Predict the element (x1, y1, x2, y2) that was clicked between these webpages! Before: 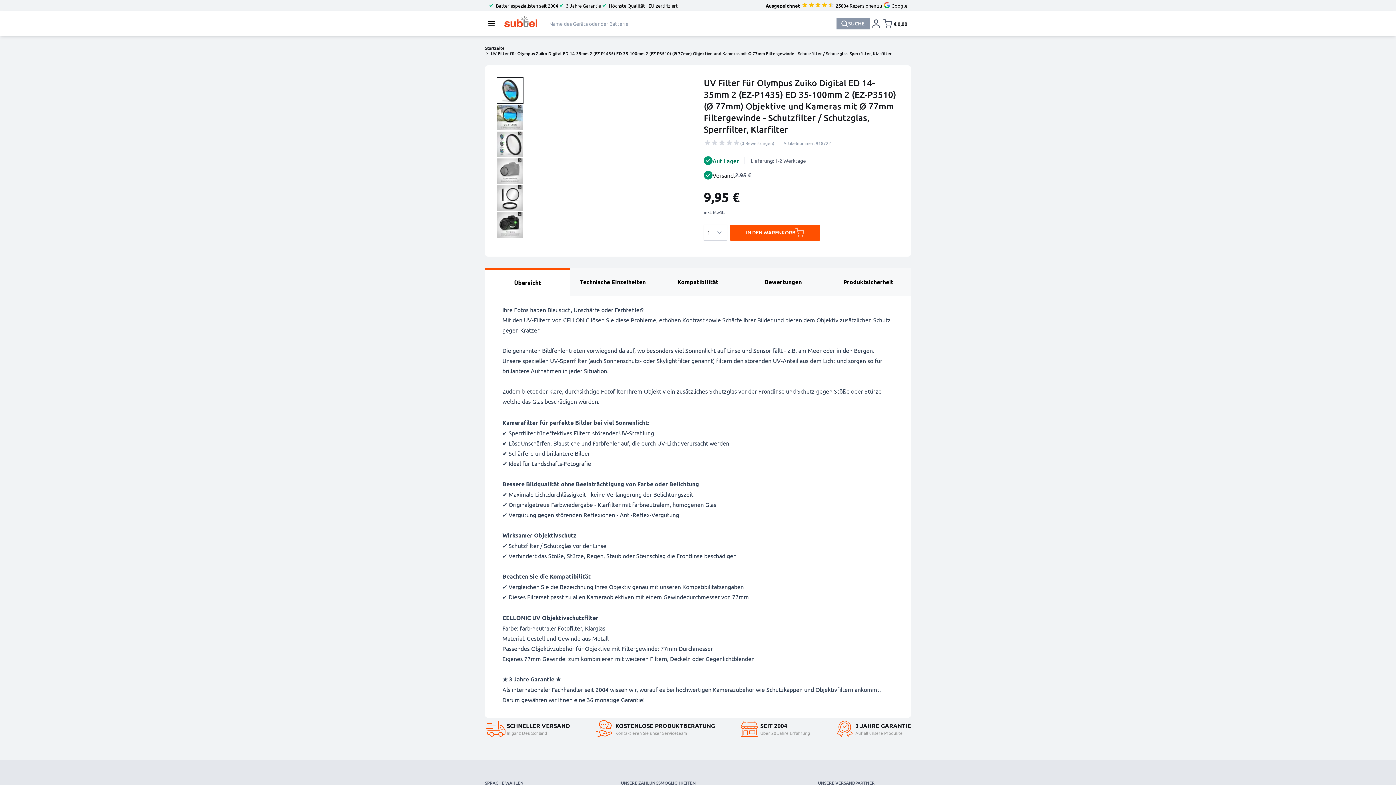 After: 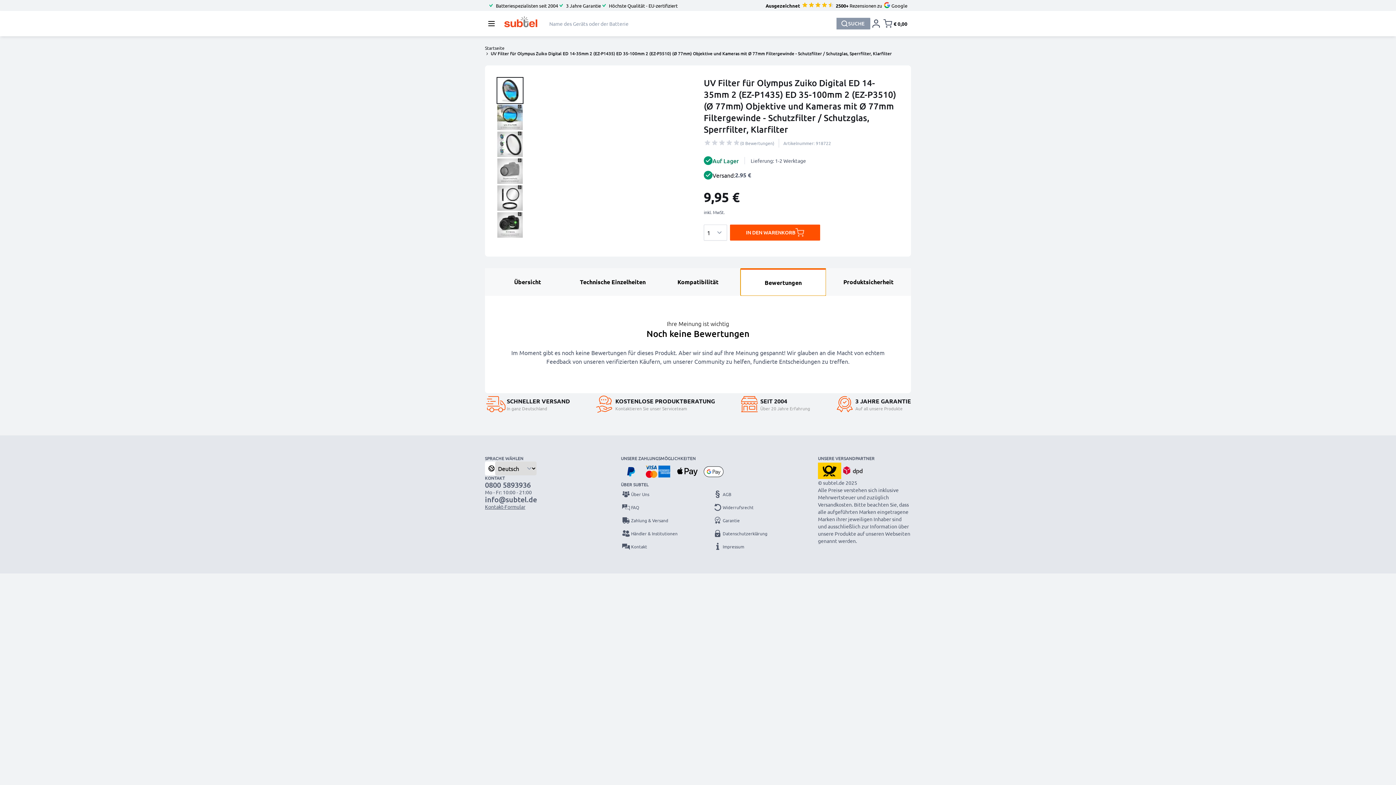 Action: bbox: (740, 268, 826, 296) label: Bewertungen